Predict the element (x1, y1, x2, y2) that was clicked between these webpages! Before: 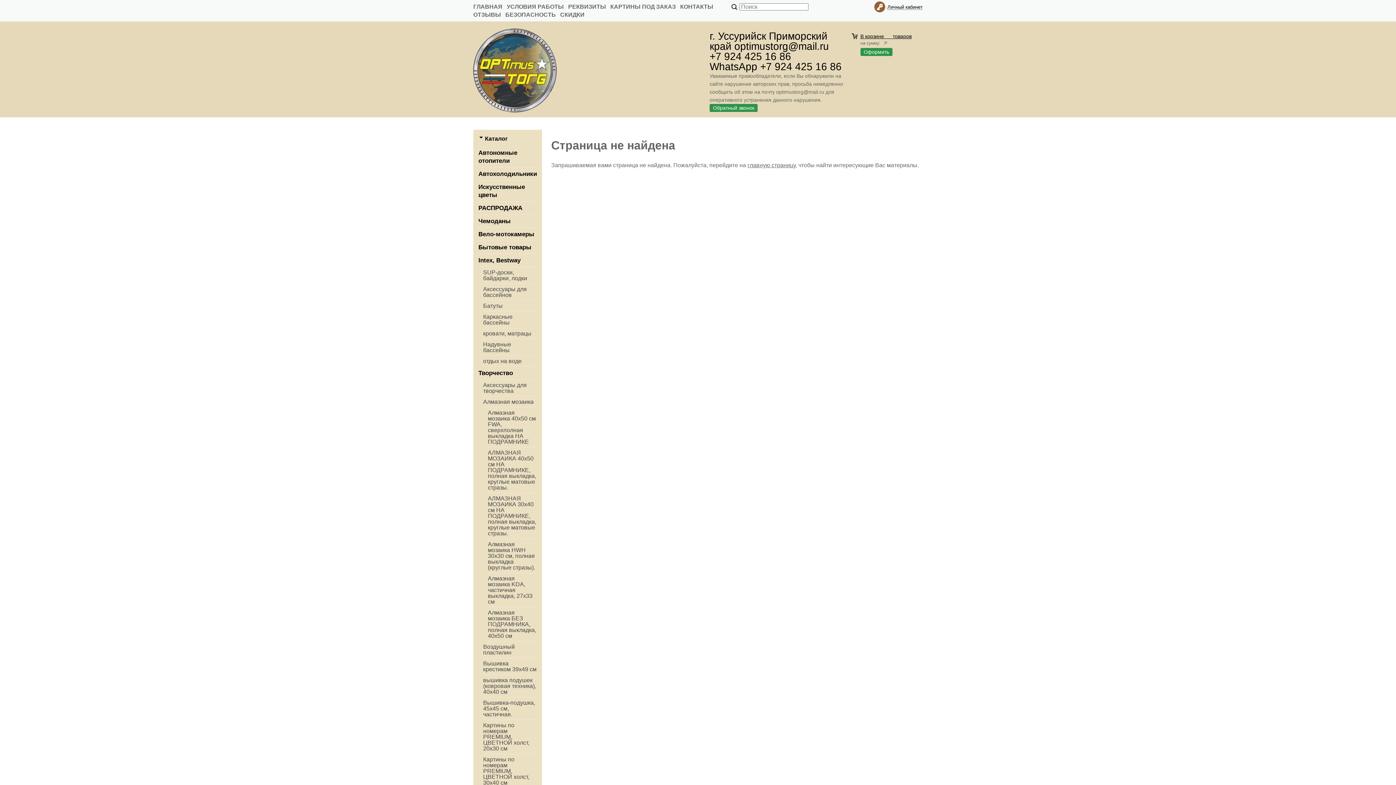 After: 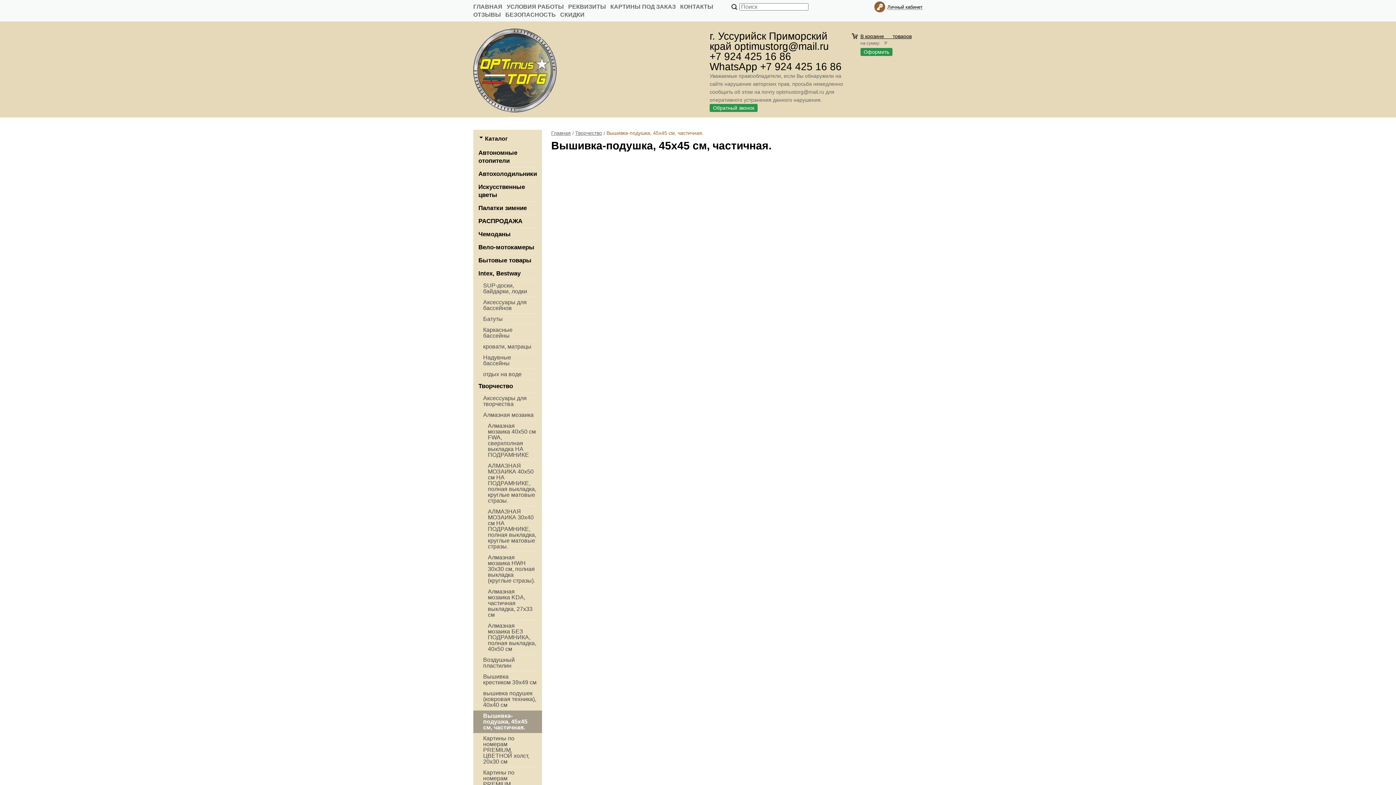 Action: label: Вышивка-подушка, 45х45 см, частичная. bbox: (483, 697, 537, 720)